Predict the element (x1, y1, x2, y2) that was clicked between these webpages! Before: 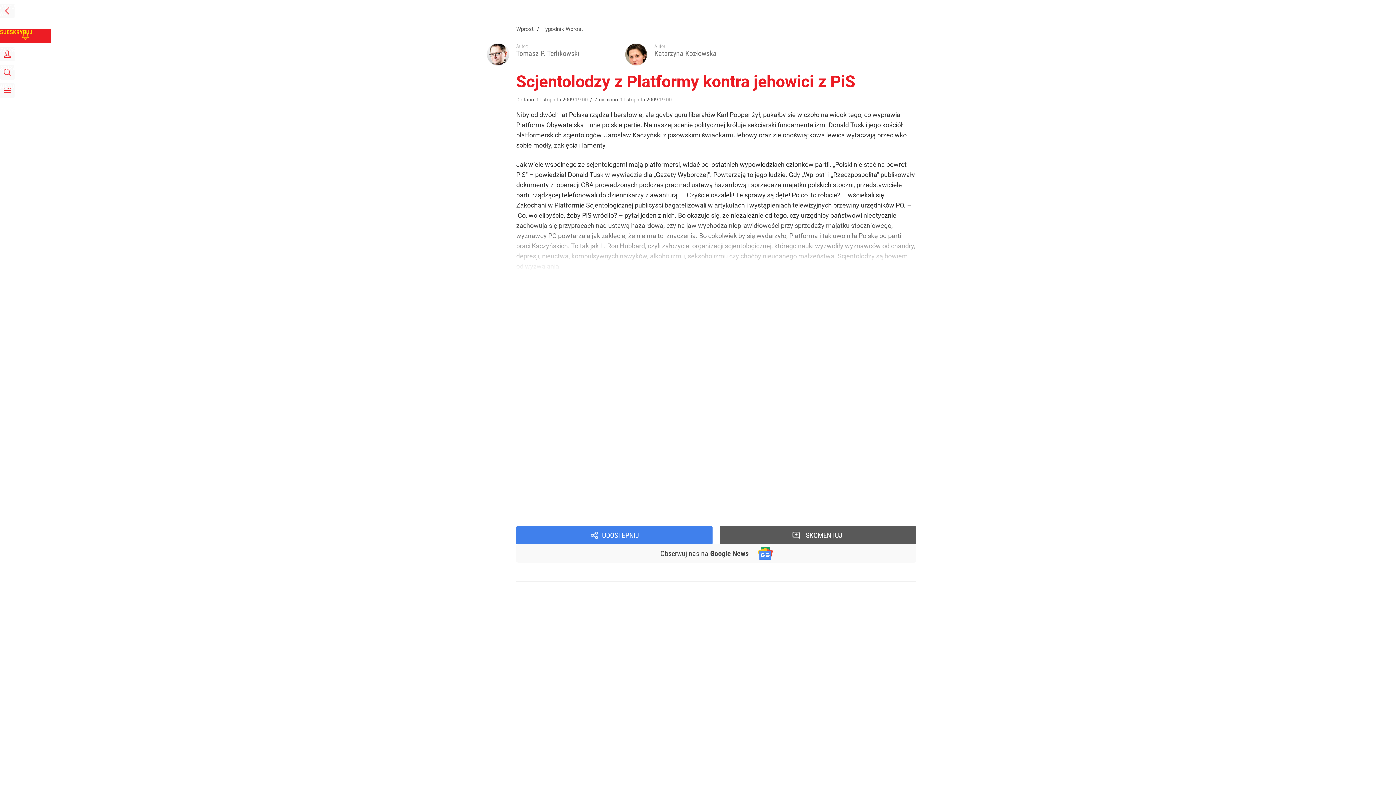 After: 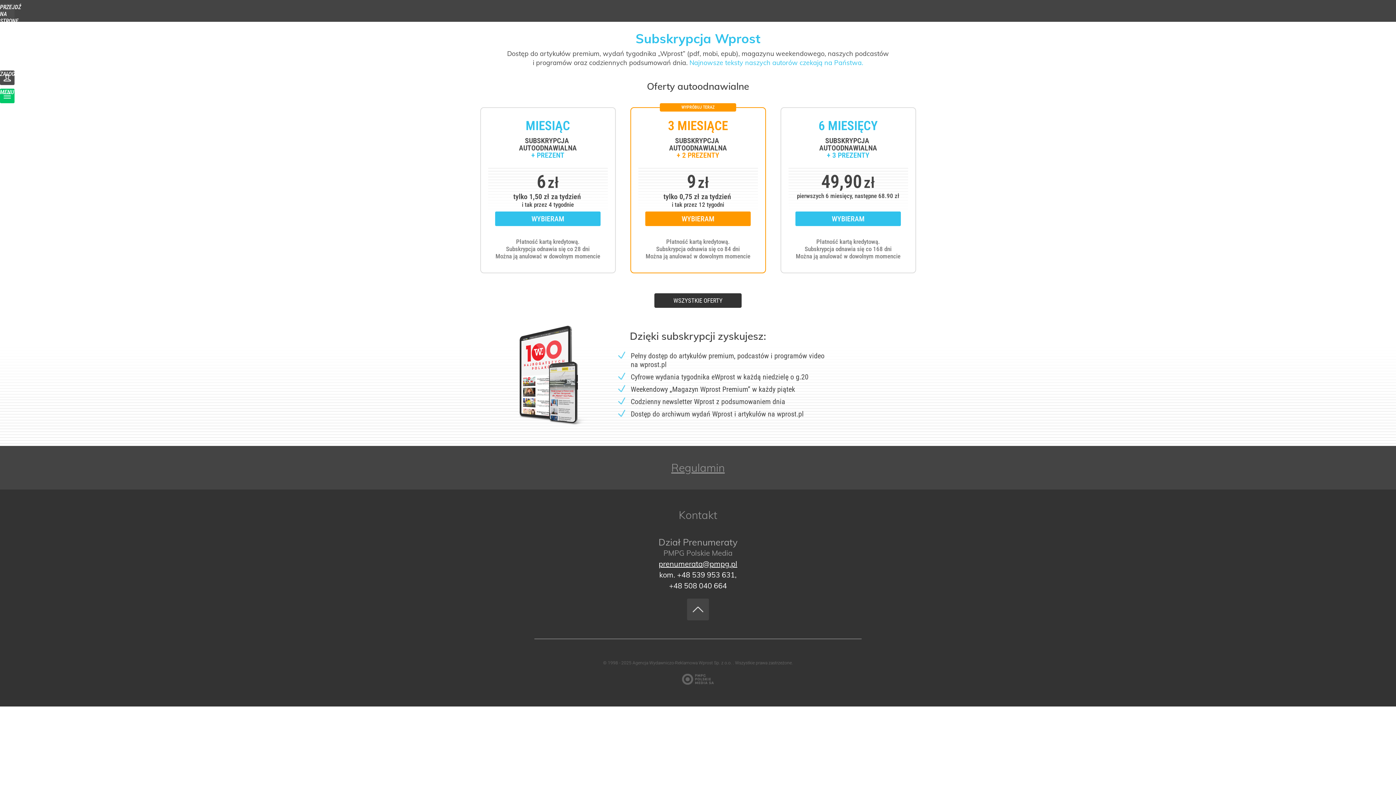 Action: label: WYPRÓBUJ bbox: (527, 388, 585, 402)